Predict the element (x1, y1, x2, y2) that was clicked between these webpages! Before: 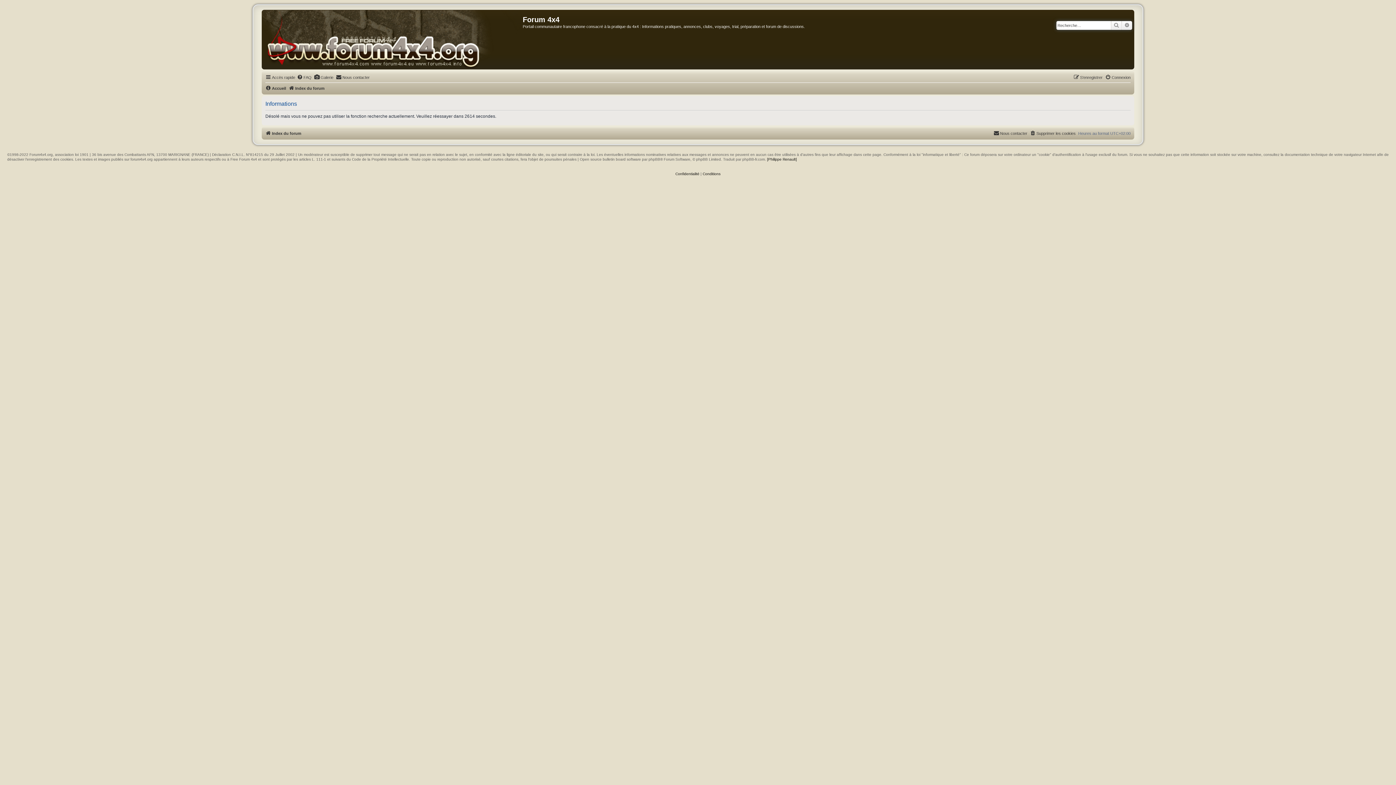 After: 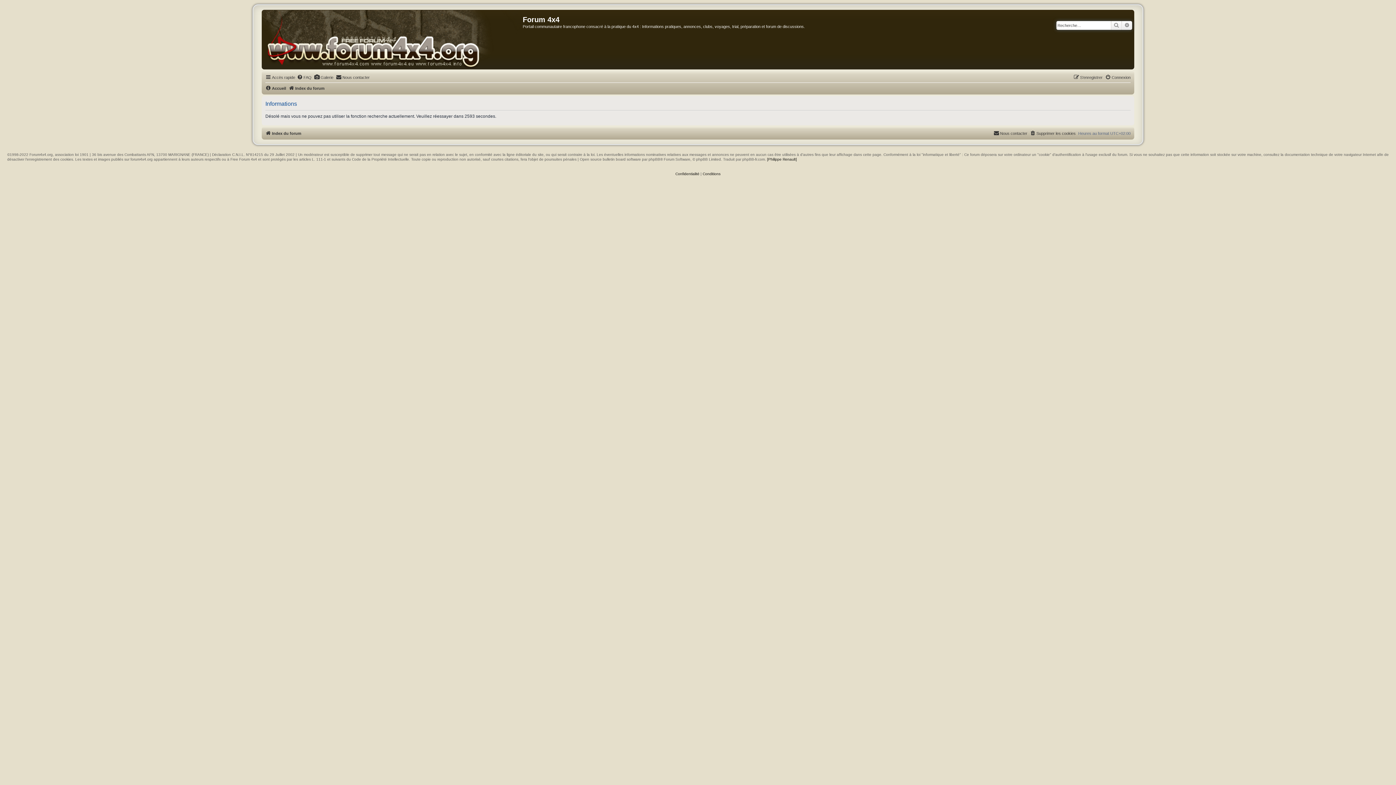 Action: bbox: (1122, 21, 1132, 29) label: Recherche avancée